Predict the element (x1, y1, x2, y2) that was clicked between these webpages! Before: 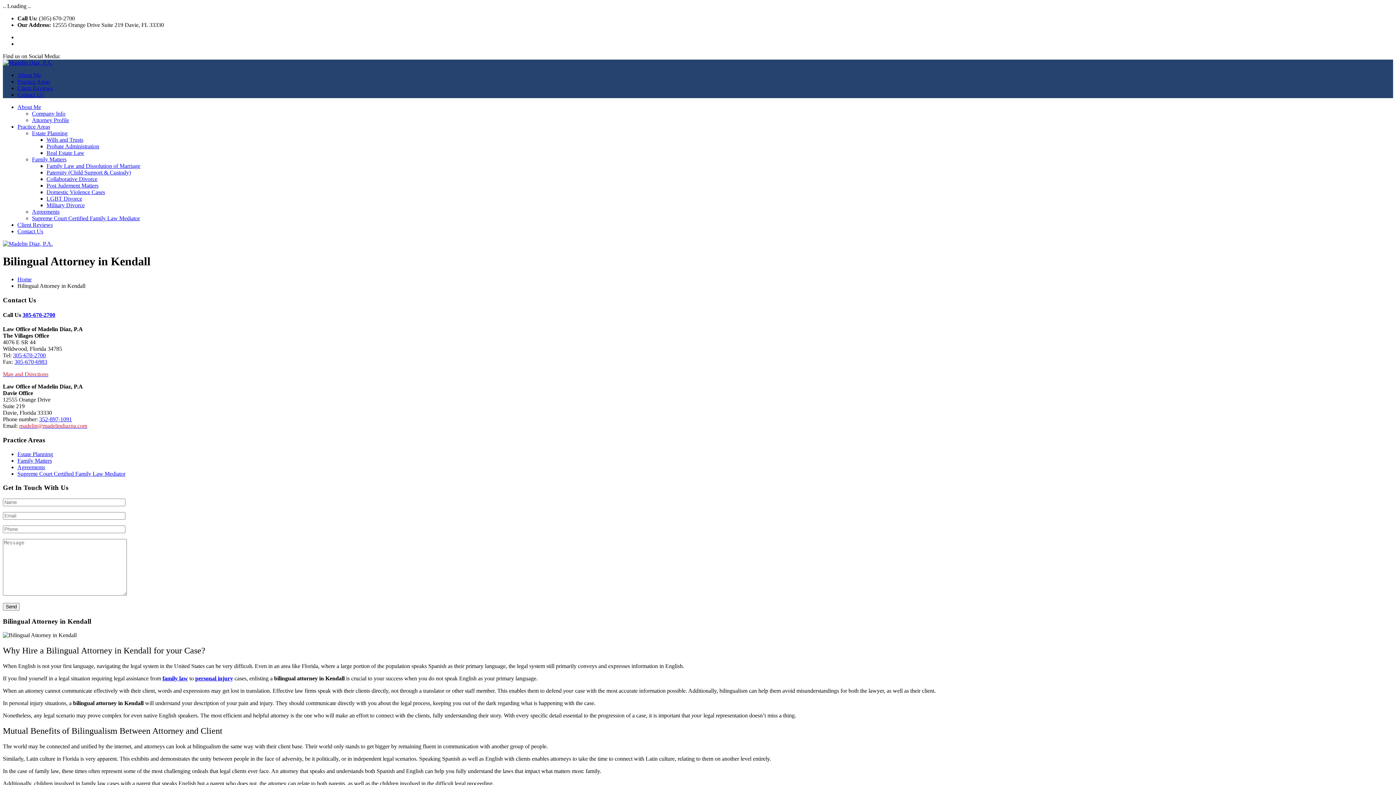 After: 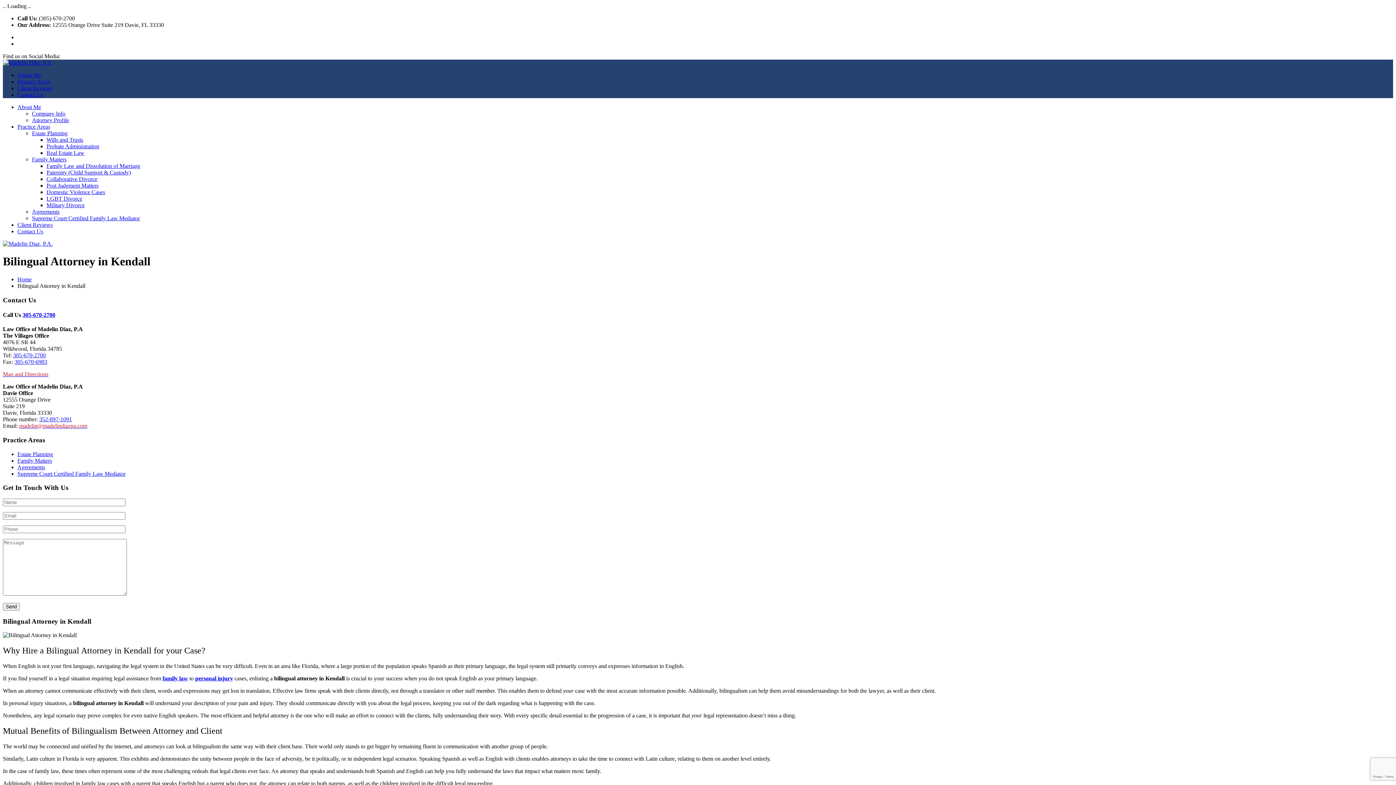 Action: bbox: (2, 371, 48, 377) label: Map and Directions